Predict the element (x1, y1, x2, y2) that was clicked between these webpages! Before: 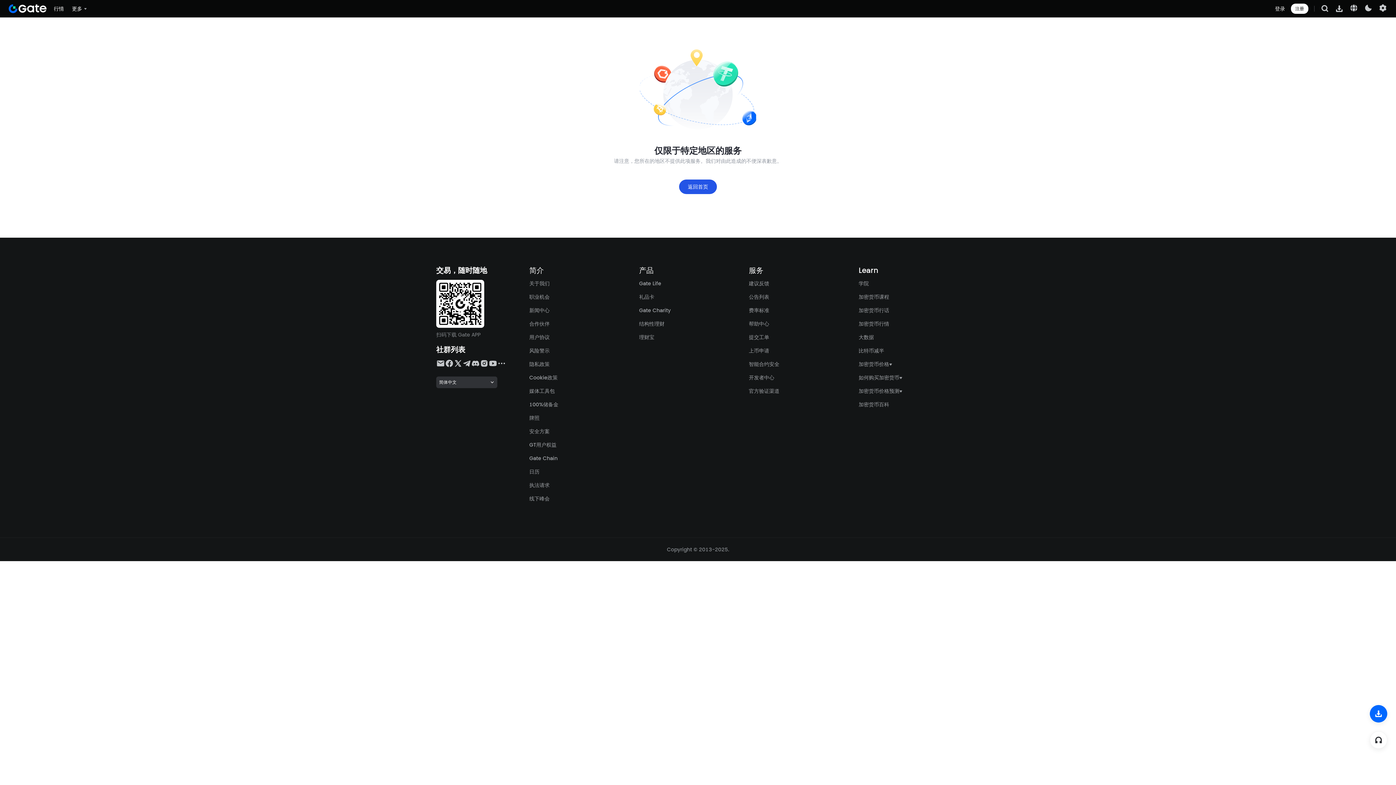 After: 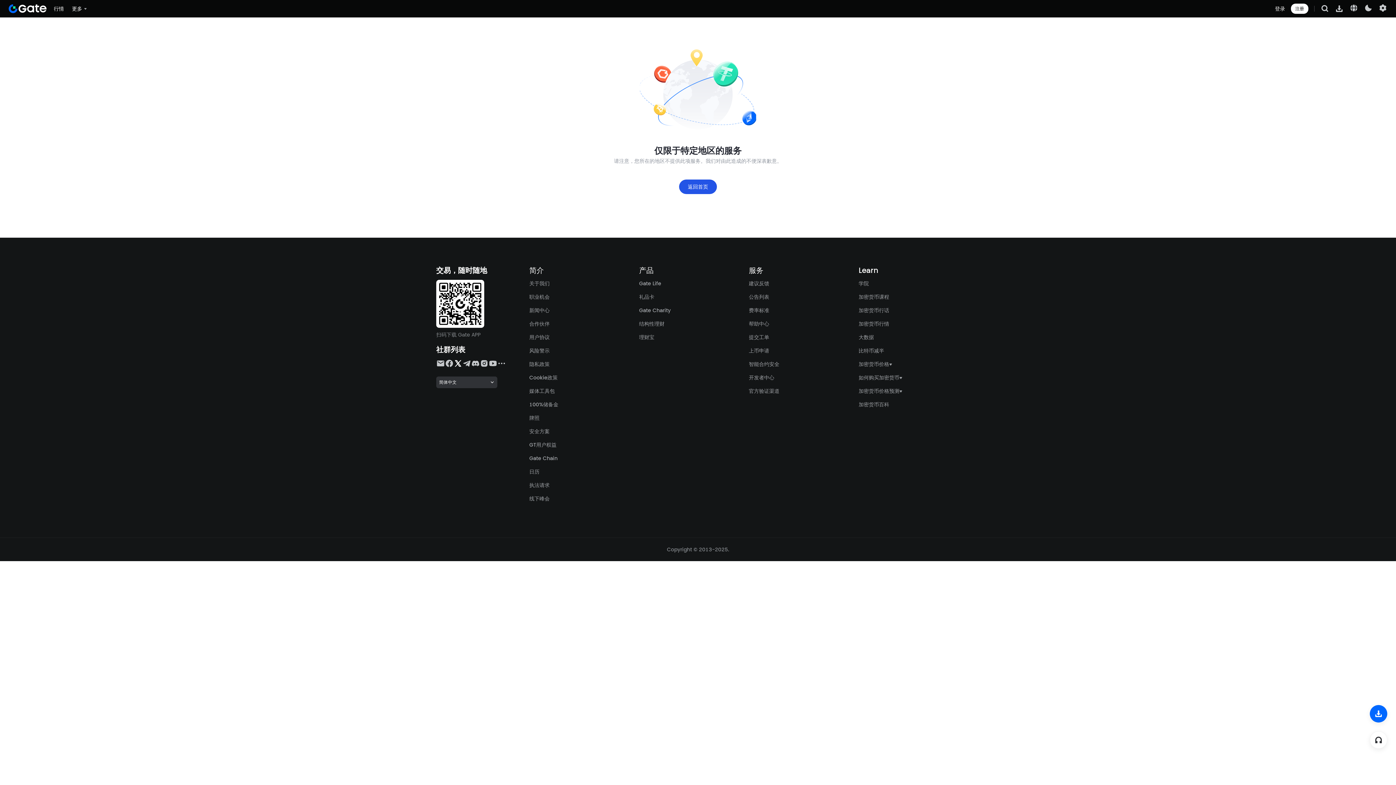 Action: bbox: (453, 359, 462, 368)